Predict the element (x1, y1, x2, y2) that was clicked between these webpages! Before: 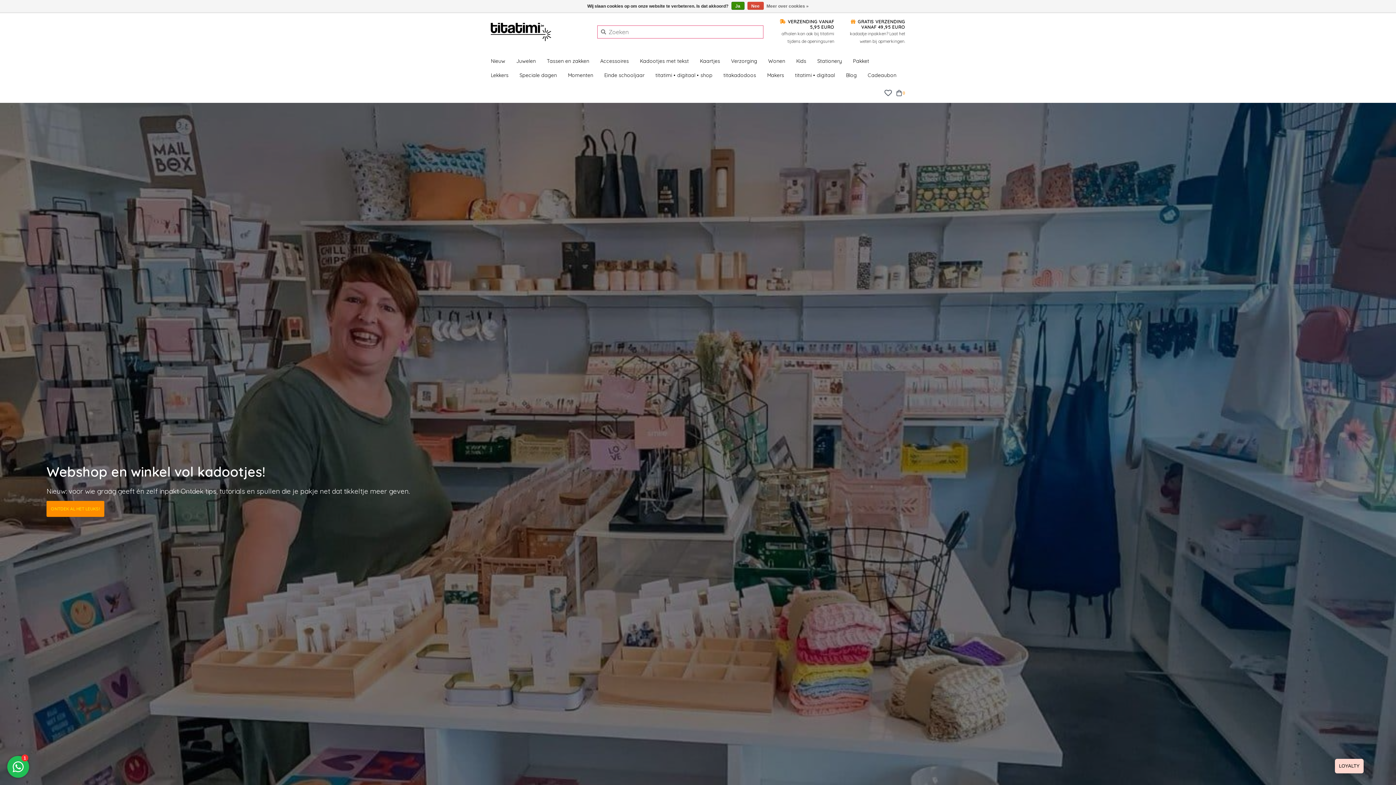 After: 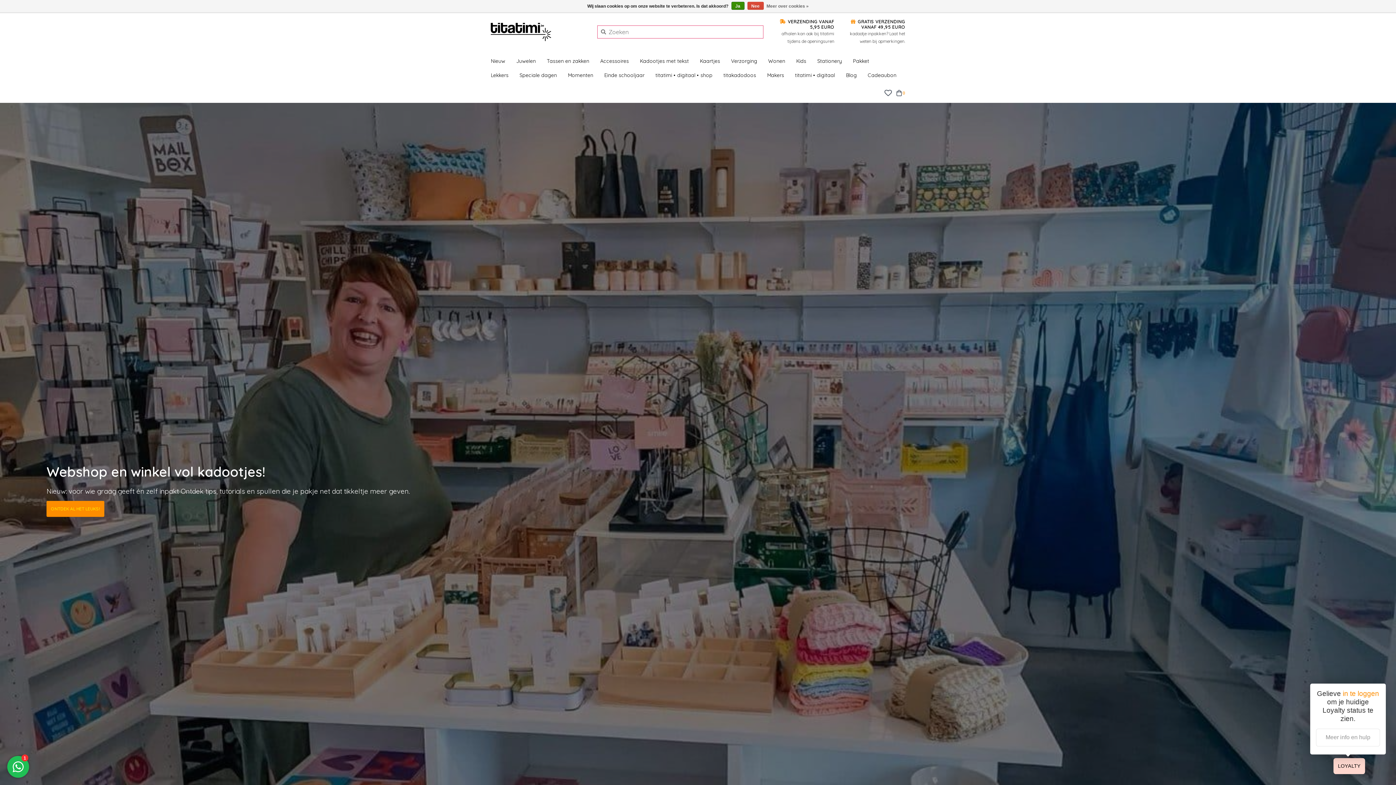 Action: label: LOYALTY bbox: (1335, 759, 1364, 773)